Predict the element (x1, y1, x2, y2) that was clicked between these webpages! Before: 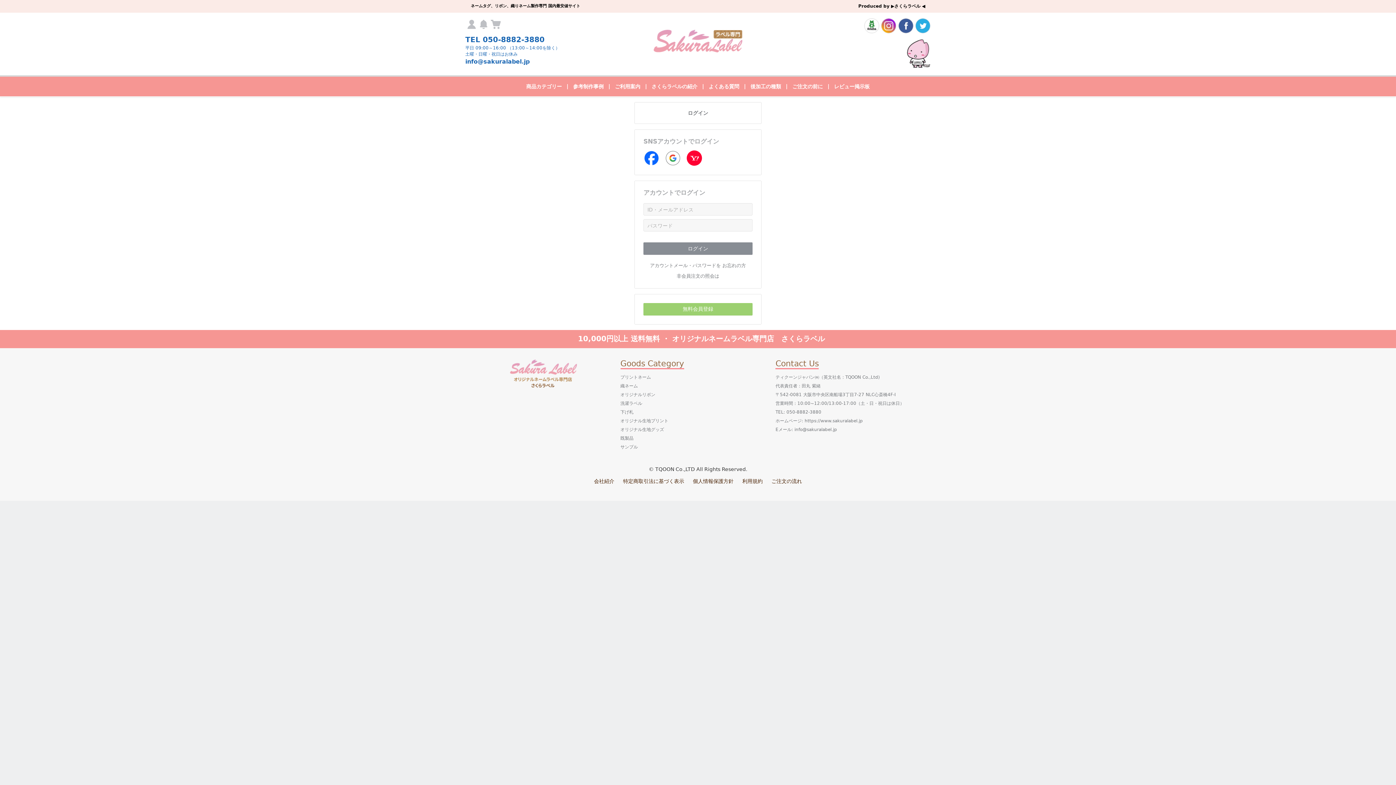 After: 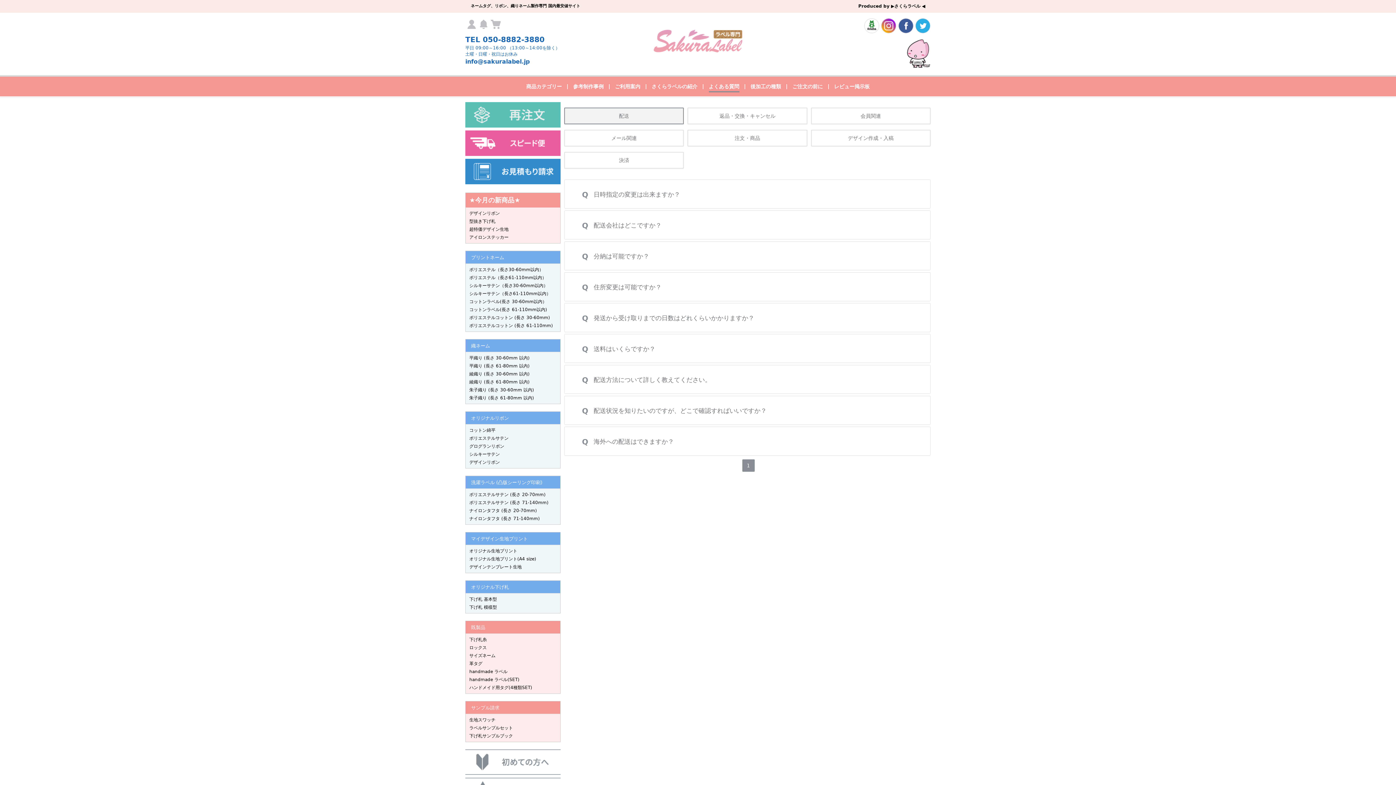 Action: bbox: (704, 79, 744, 93) label: よくある質問